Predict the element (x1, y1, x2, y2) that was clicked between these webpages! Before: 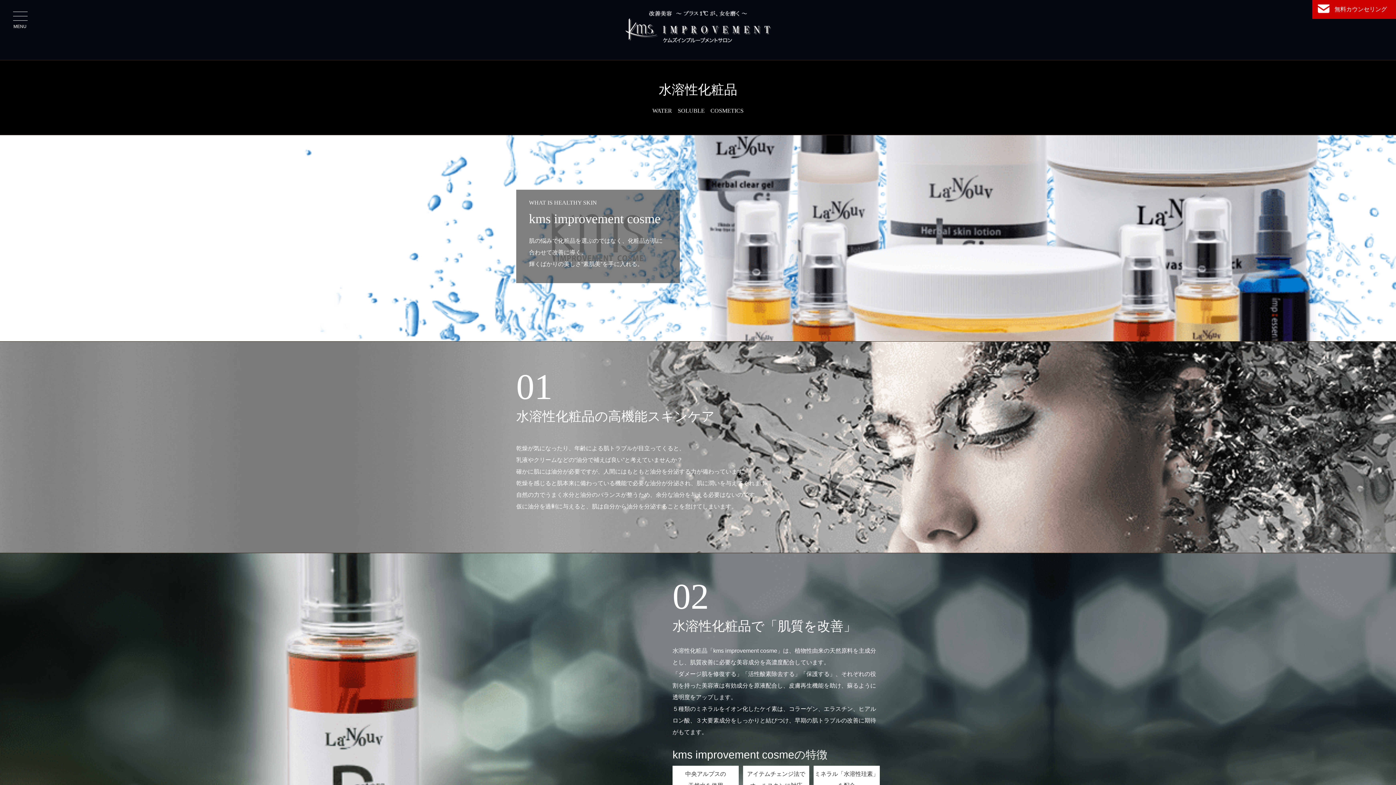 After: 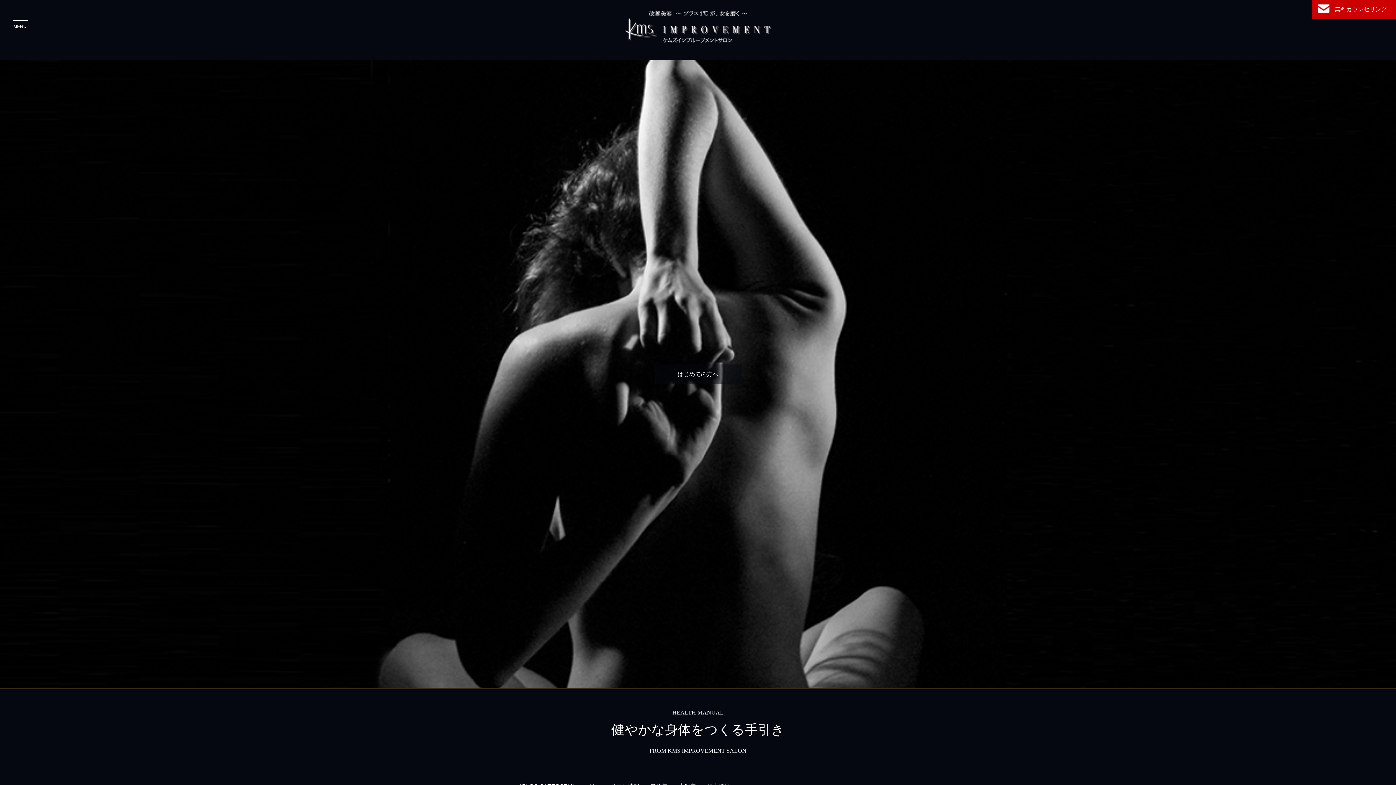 Action: bbox: (625, 32, 770, 45)